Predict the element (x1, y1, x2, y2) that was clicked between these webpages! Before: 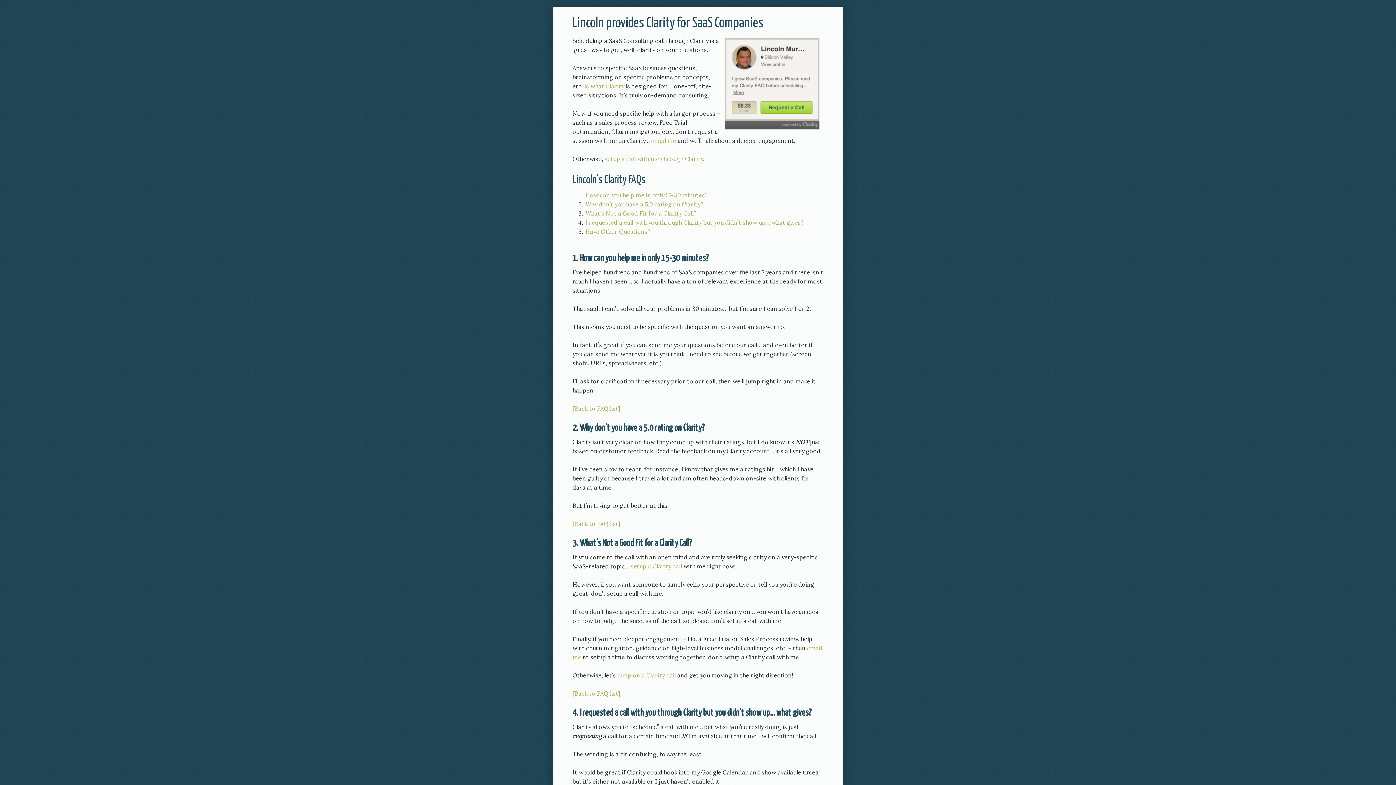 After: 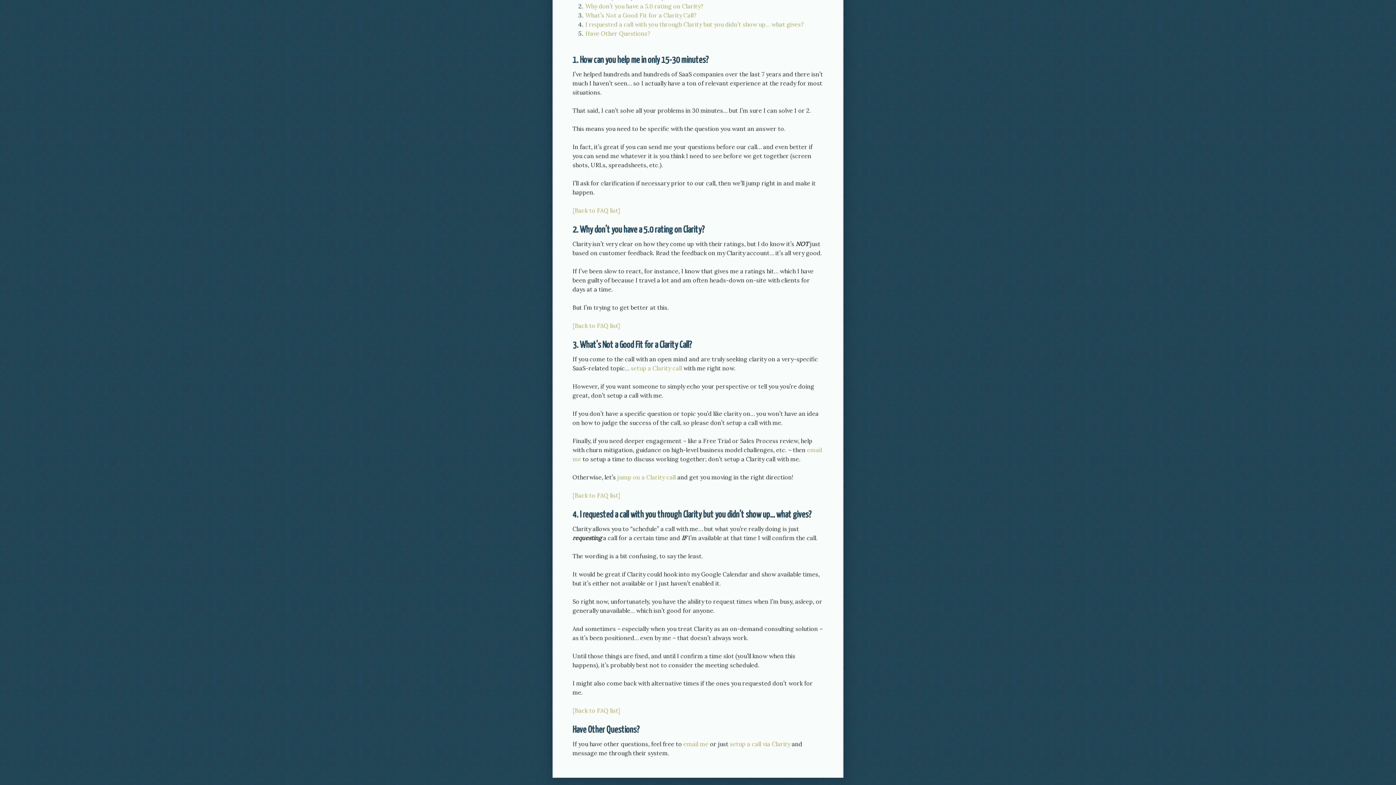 Action: bbox: (585, 191, 708, 198) label: How can you help me in only 15-30 minutes?